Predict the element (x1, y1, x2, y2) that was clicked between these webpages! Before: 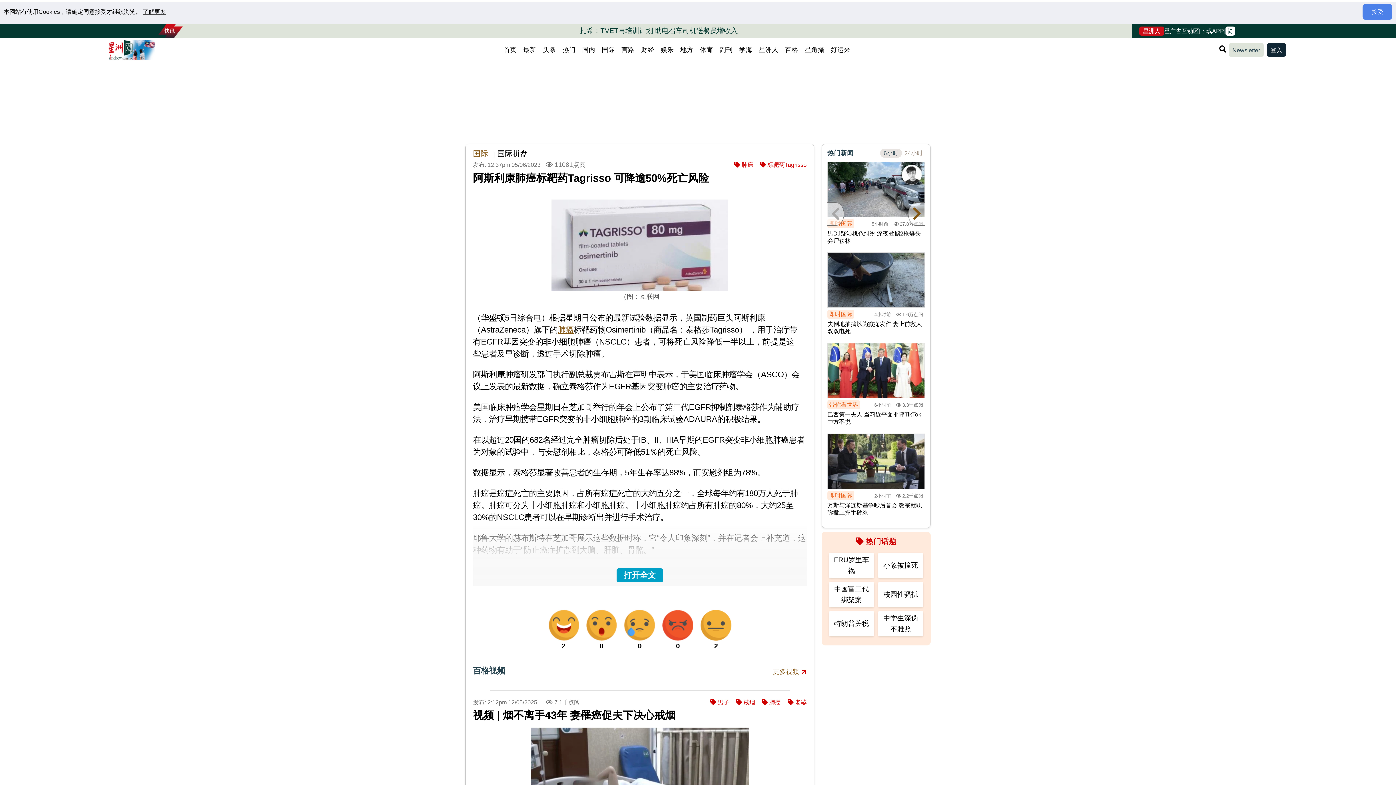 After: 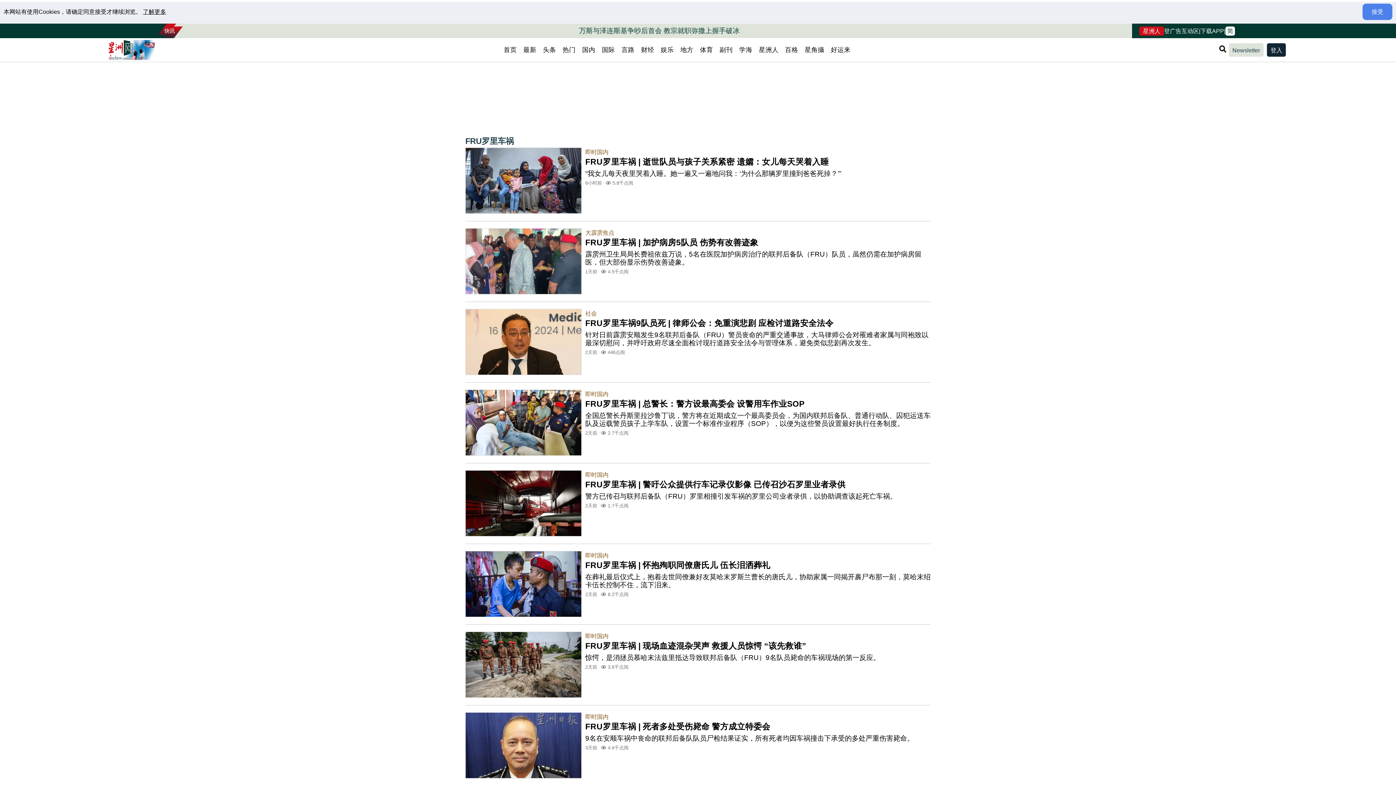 Action: bbox: (829, 553, 874, 578) label: FRU罗里车祸